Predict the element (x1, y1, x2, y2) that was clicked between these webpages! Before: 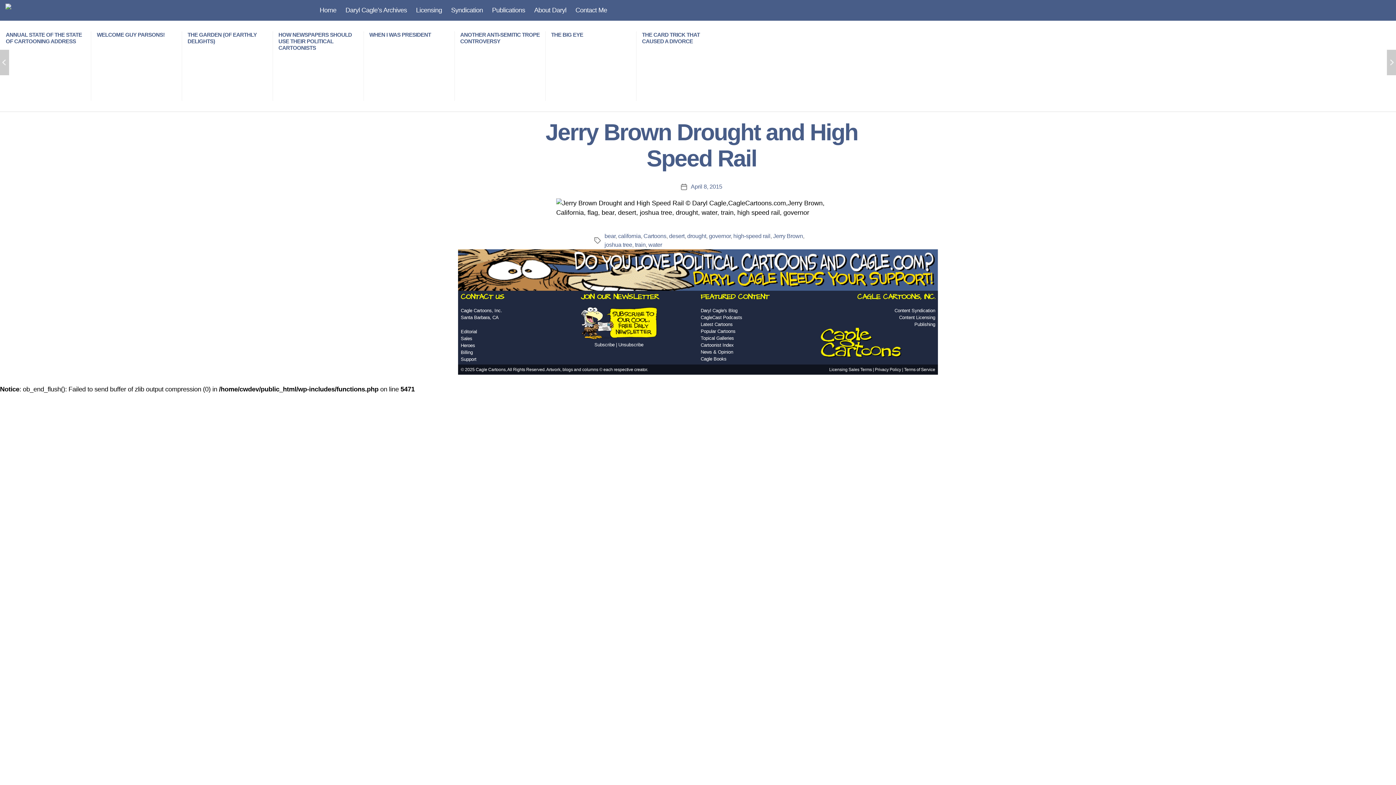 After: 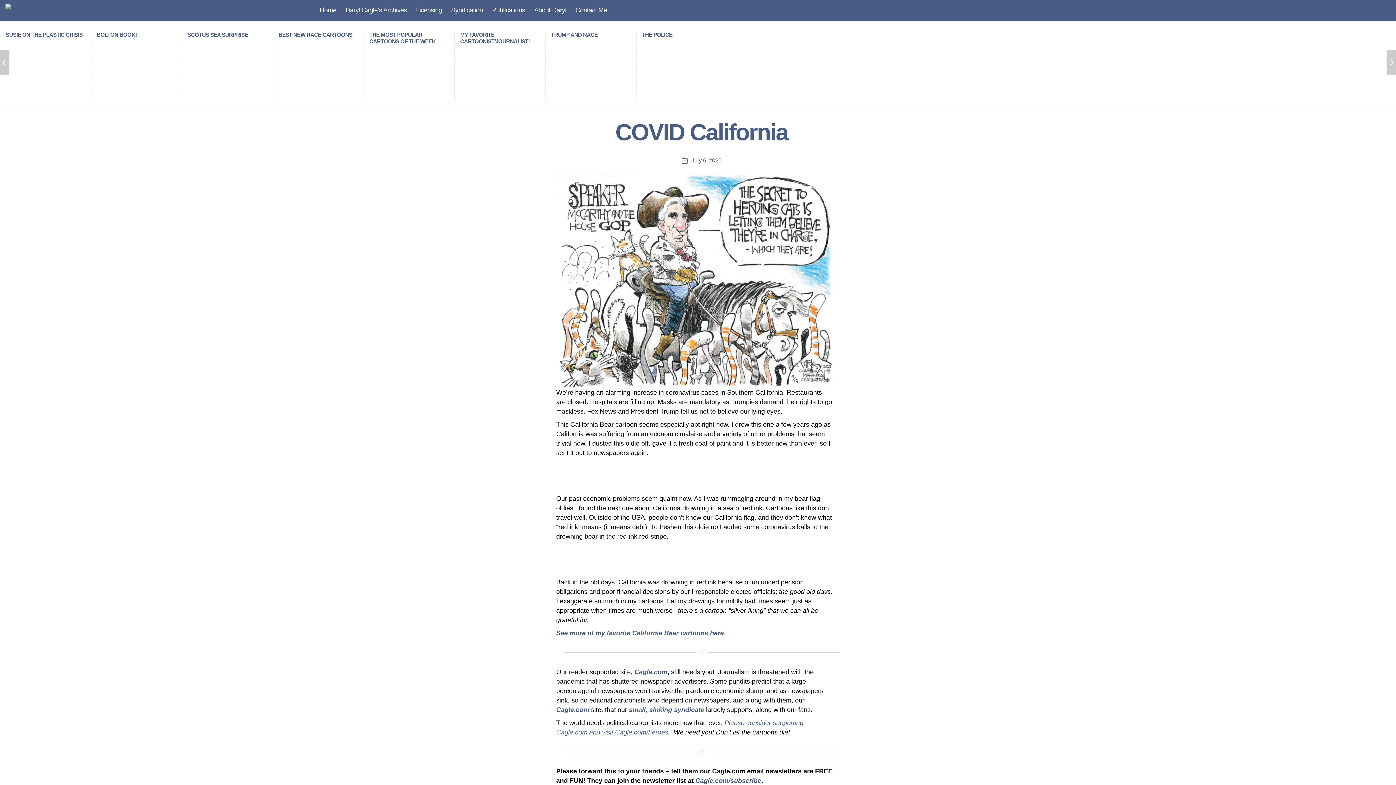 Action: label: california bbox: (618, 233, 640, 239)